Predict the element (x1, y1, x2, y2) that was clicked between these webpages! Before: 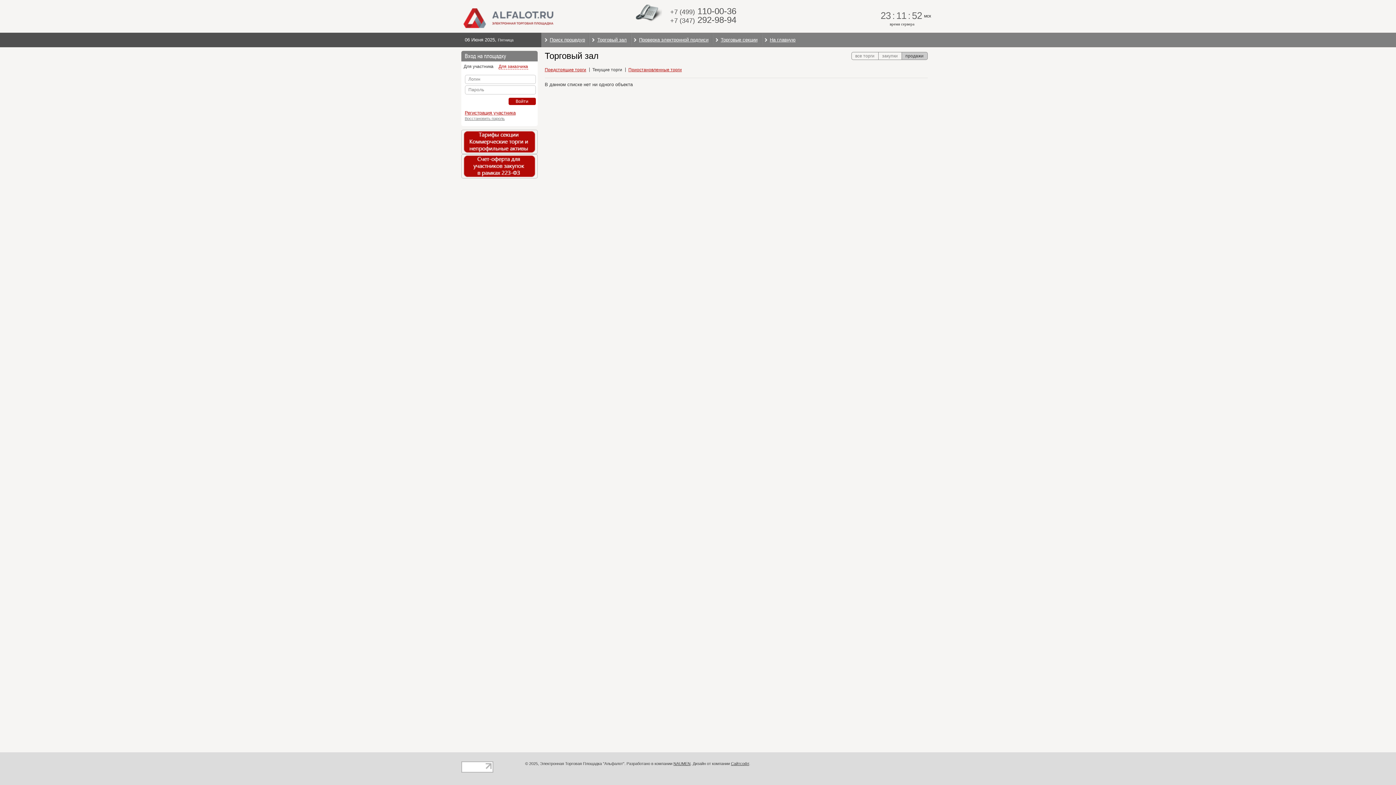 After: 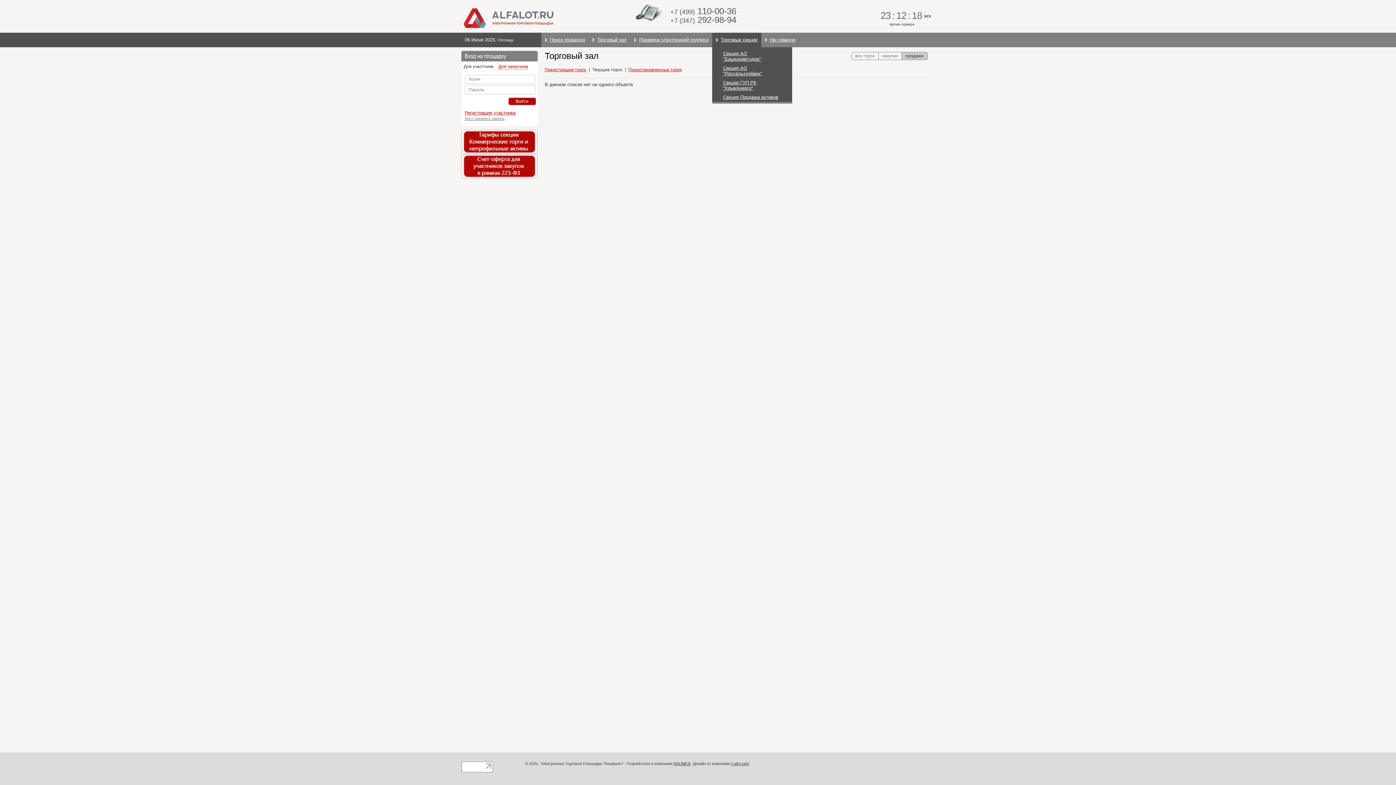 Action: bbox: (712, 32, 761, 47) label: Торговые секции